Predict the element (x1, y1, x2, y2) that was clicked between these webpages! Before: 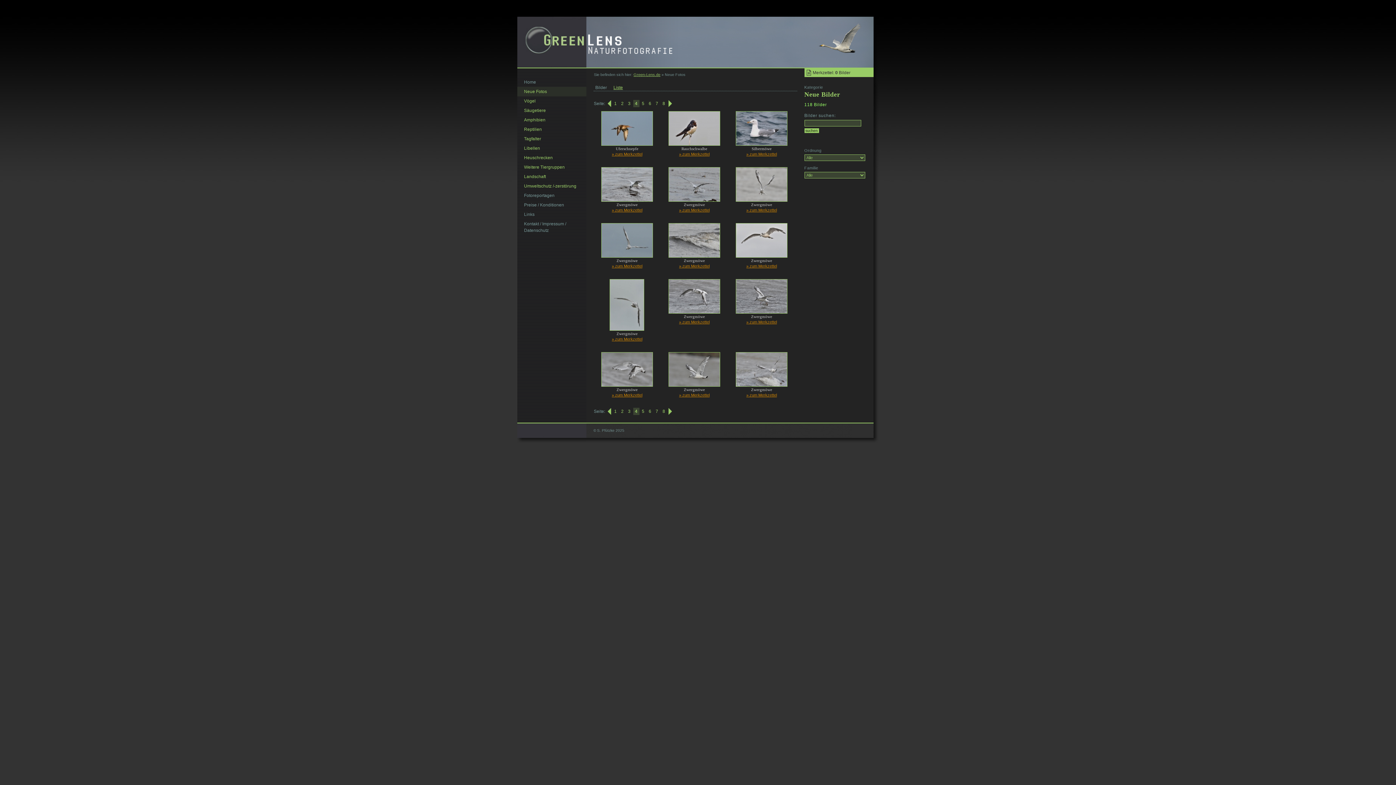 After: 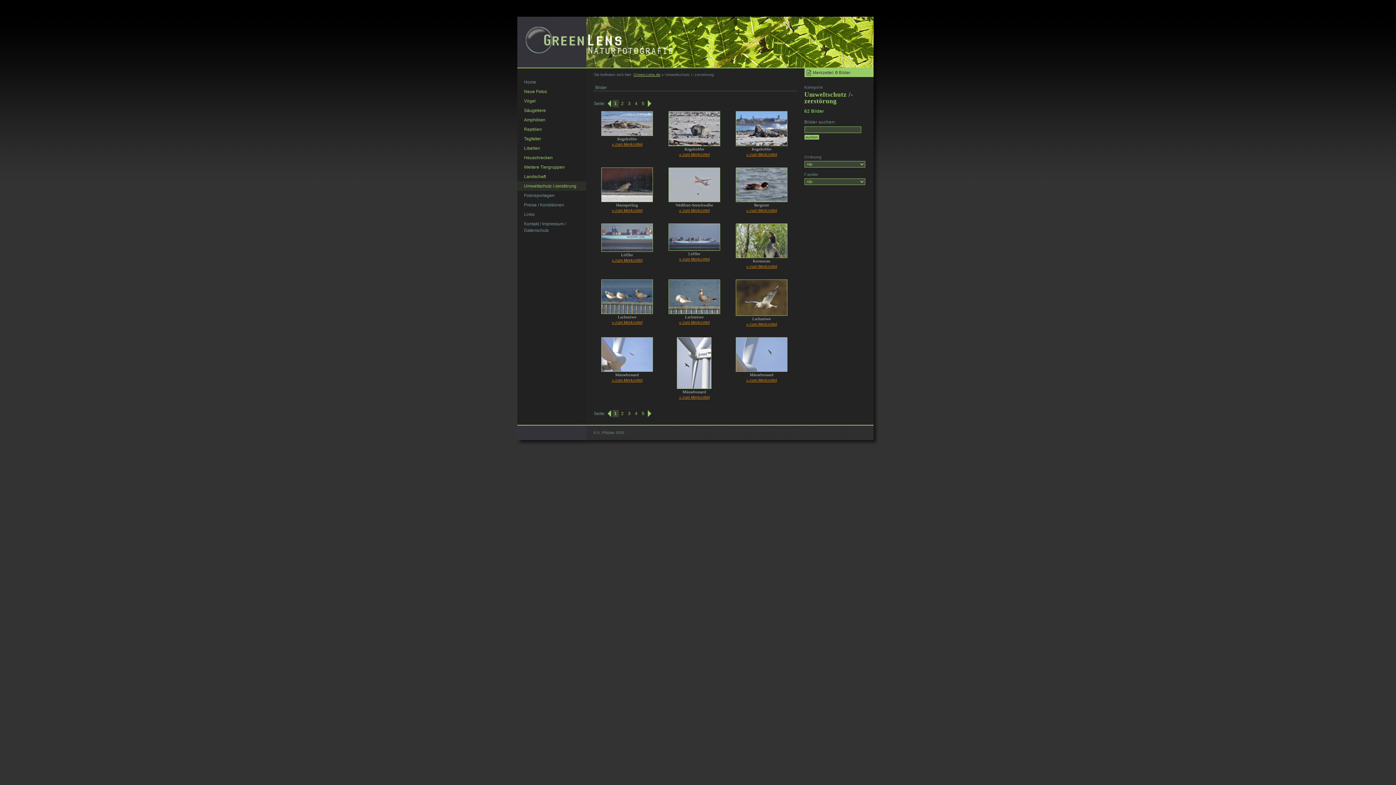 Action: label: Umweltschutz /-zerstörung bbox: (517, 181, 586, 190)